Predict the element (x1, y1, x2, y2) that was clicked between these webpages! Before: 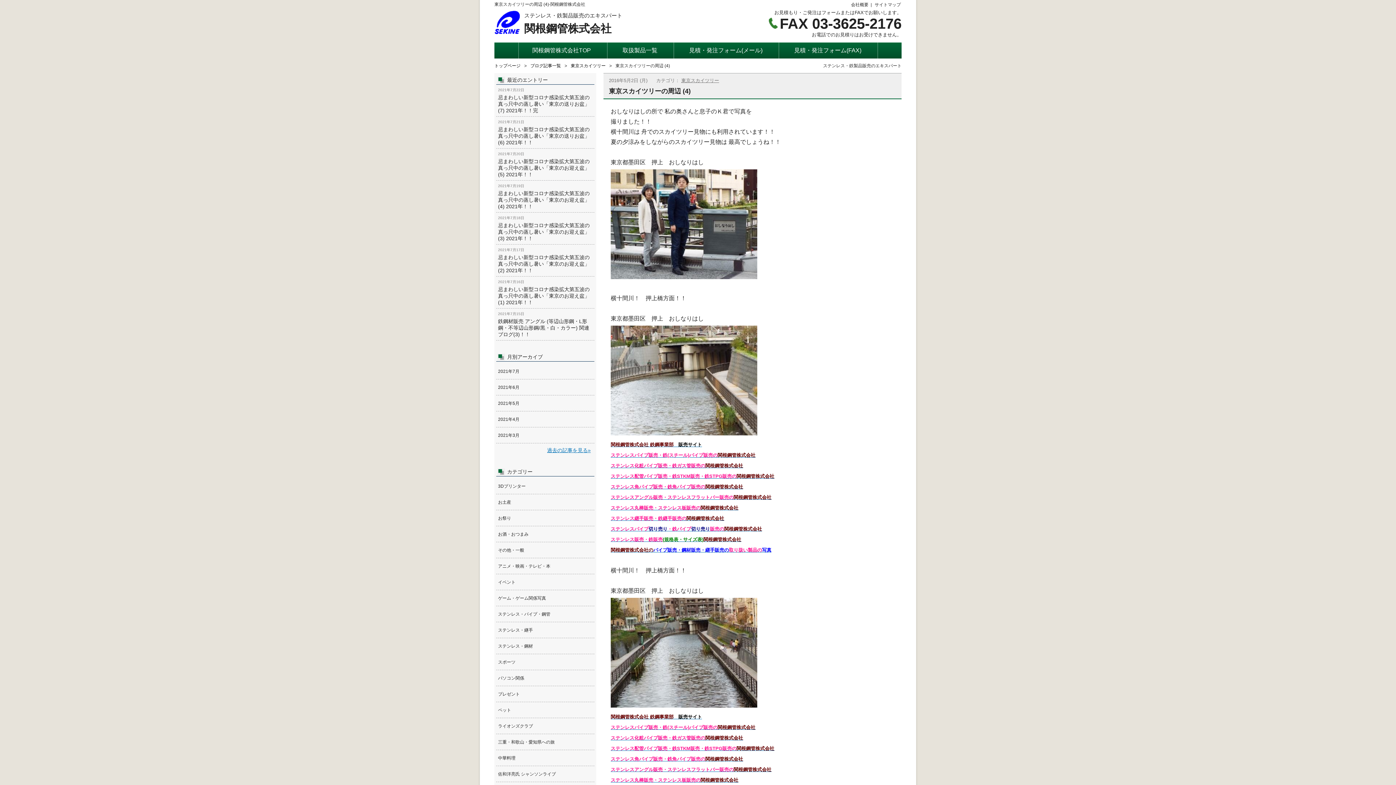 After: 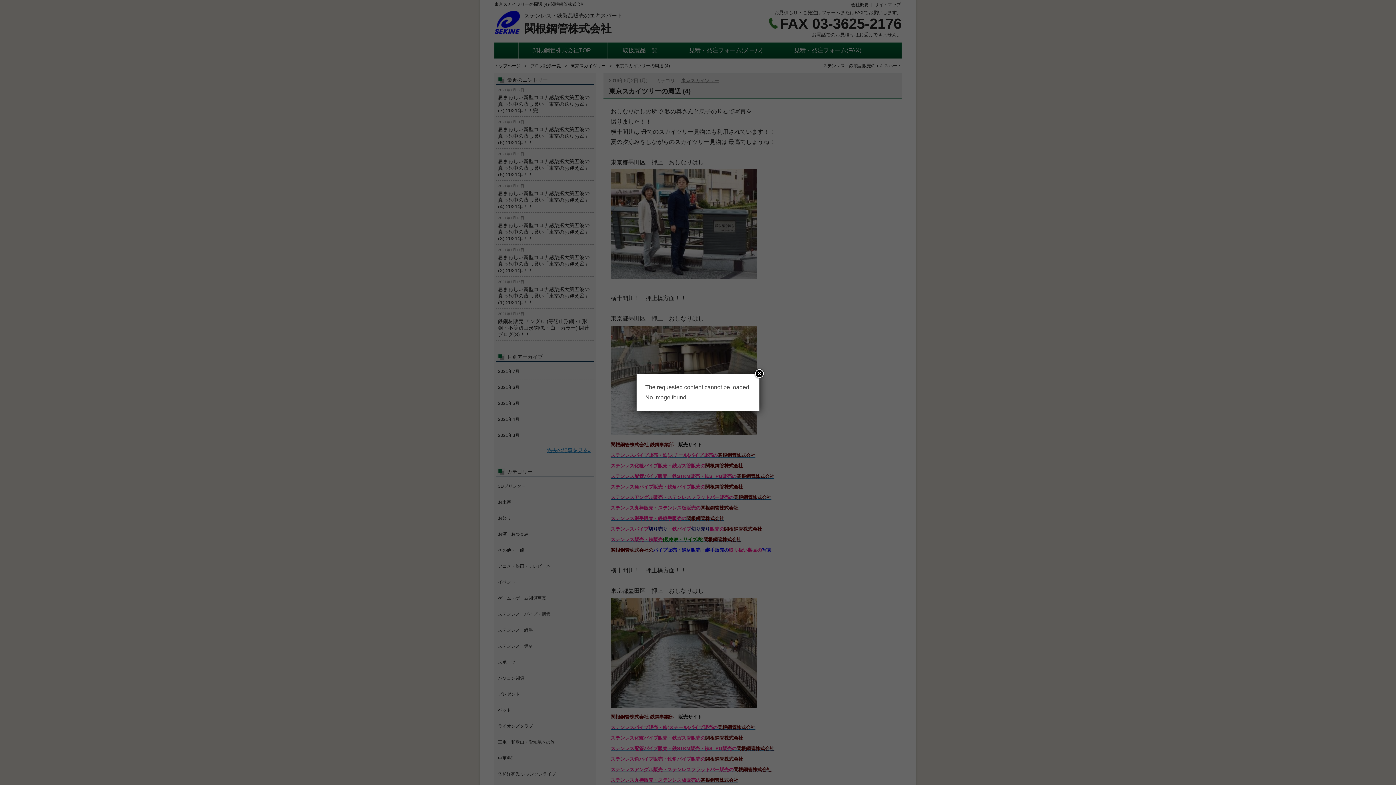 Action: label: 過去の記事を見る» bbox: (547, 447, 590, 453)